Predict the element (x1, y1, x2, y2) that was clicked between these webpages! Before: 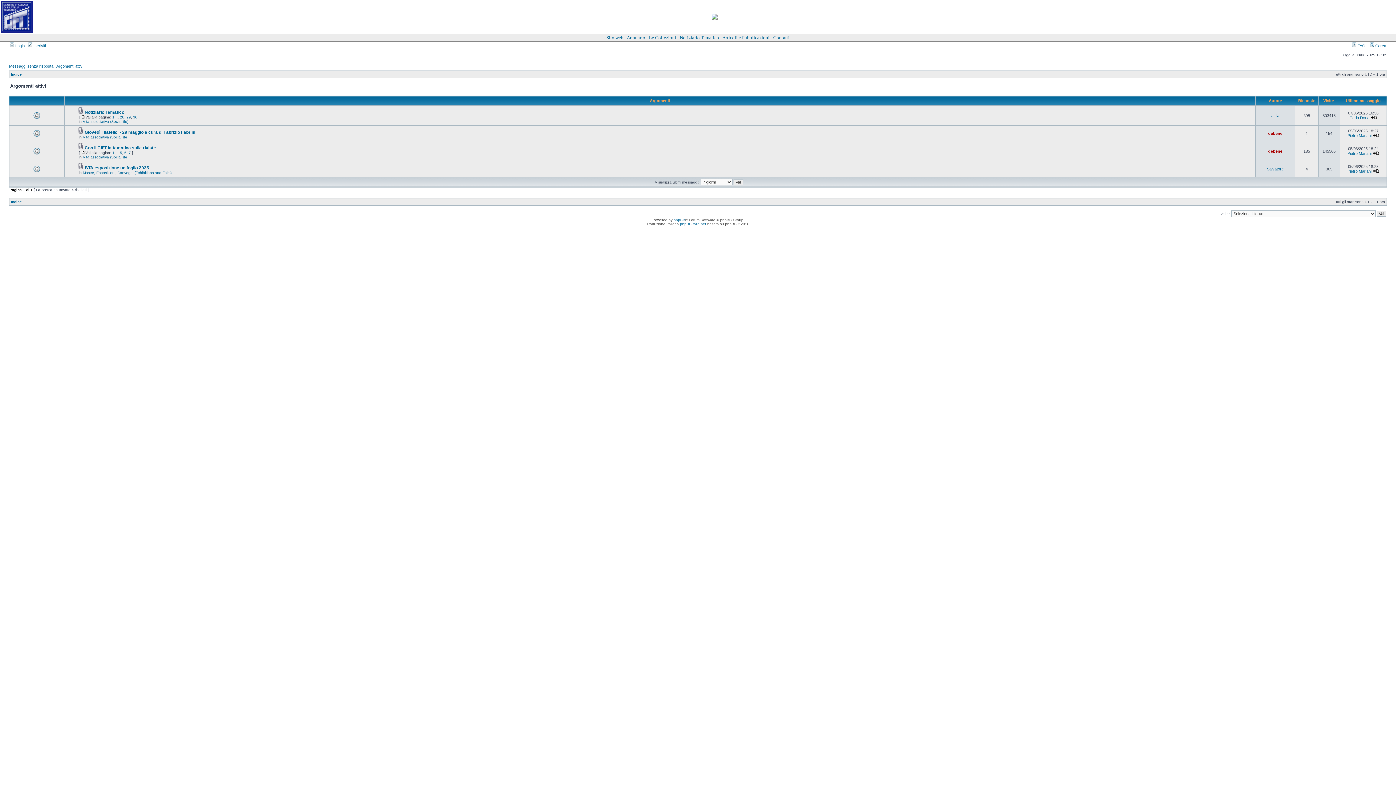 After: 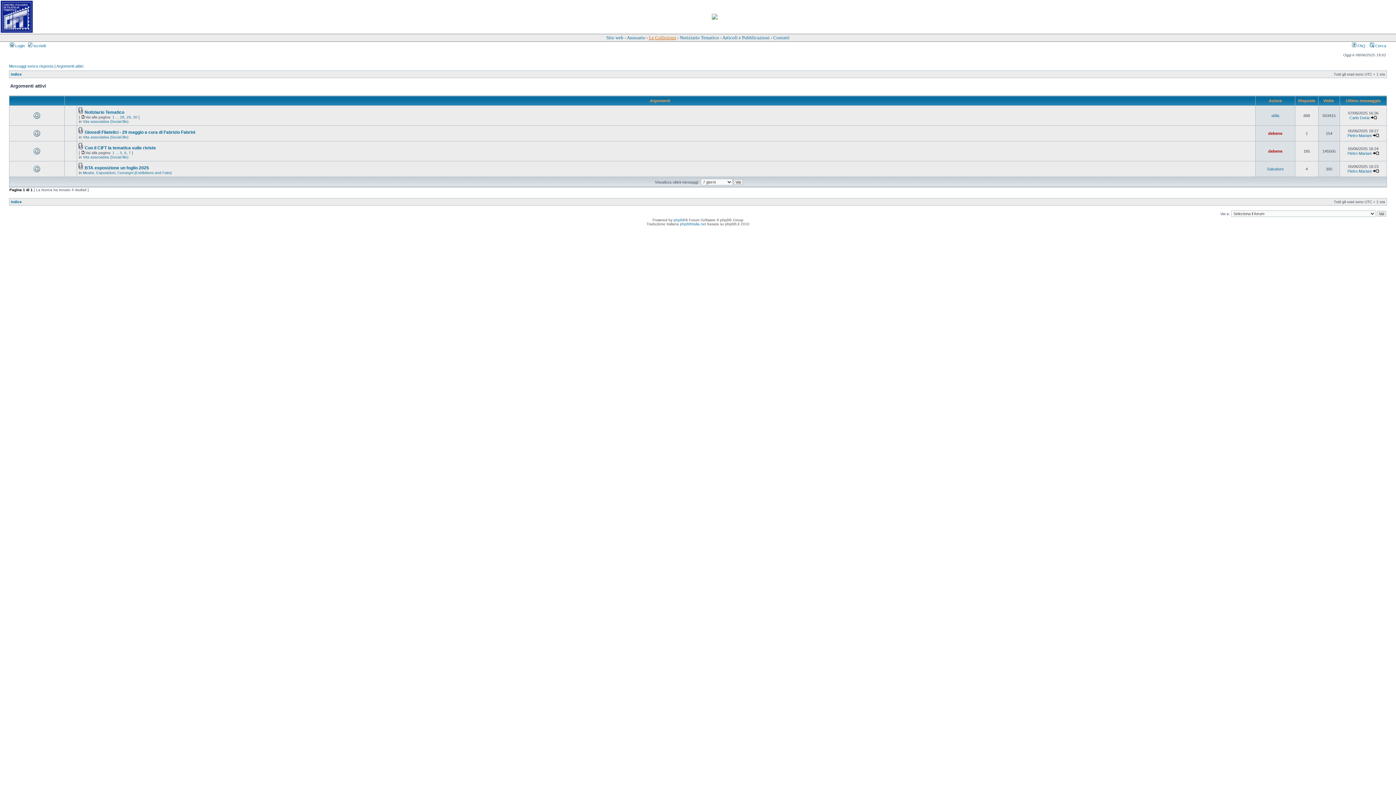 Action: bbox: (649, 34, 676, 40) label: Le Collezioni